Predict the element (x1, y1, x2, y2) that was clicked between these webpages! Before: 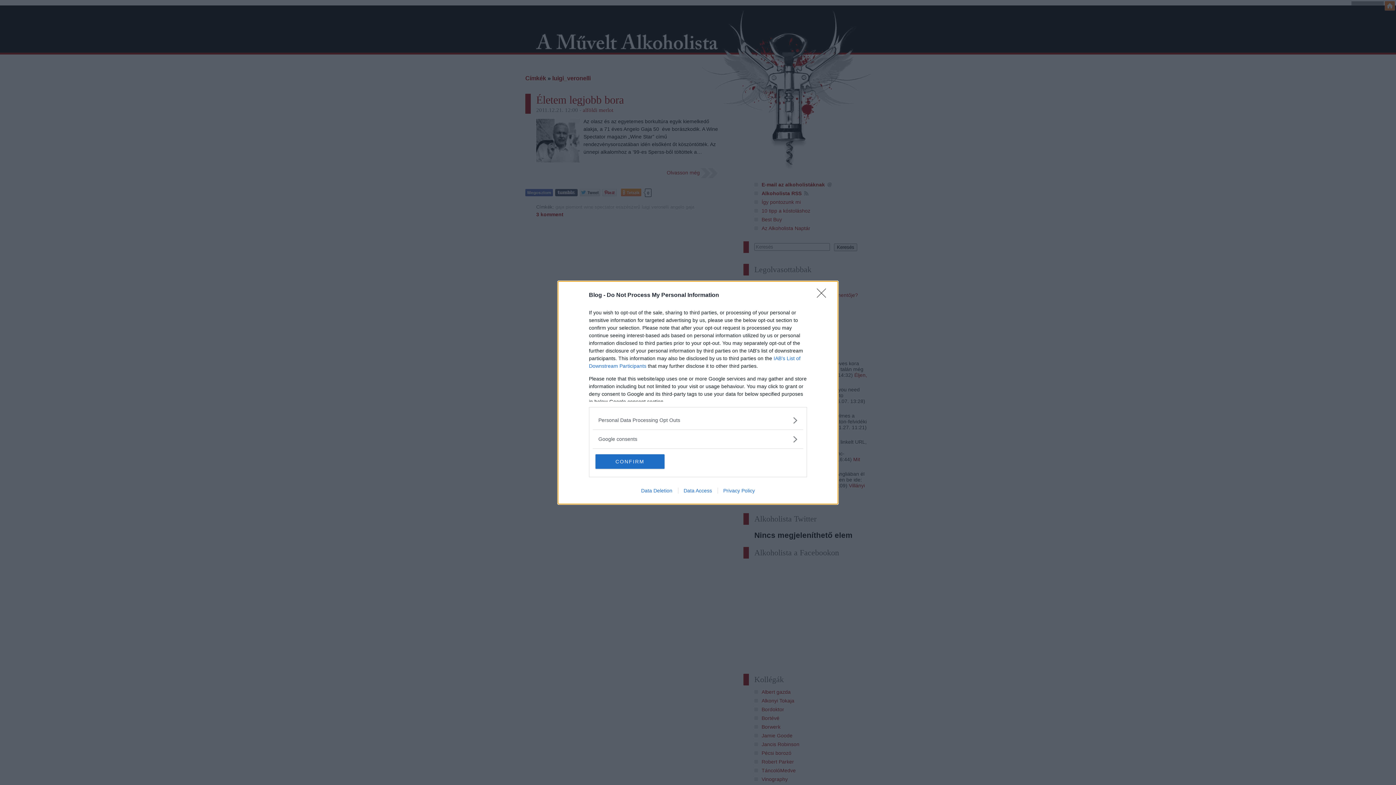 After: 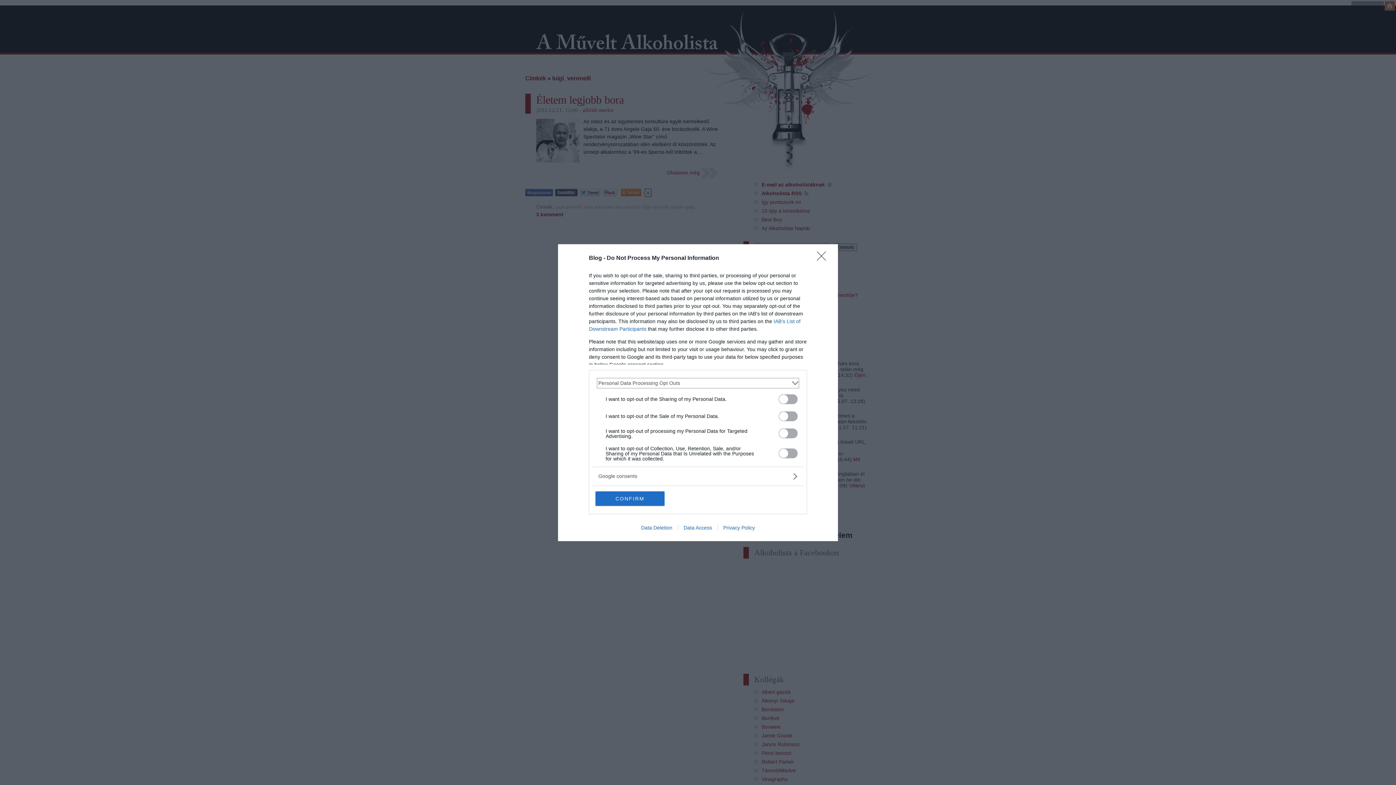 Action: label: Opt-Outs bbox: (598, 416, 797, 424)